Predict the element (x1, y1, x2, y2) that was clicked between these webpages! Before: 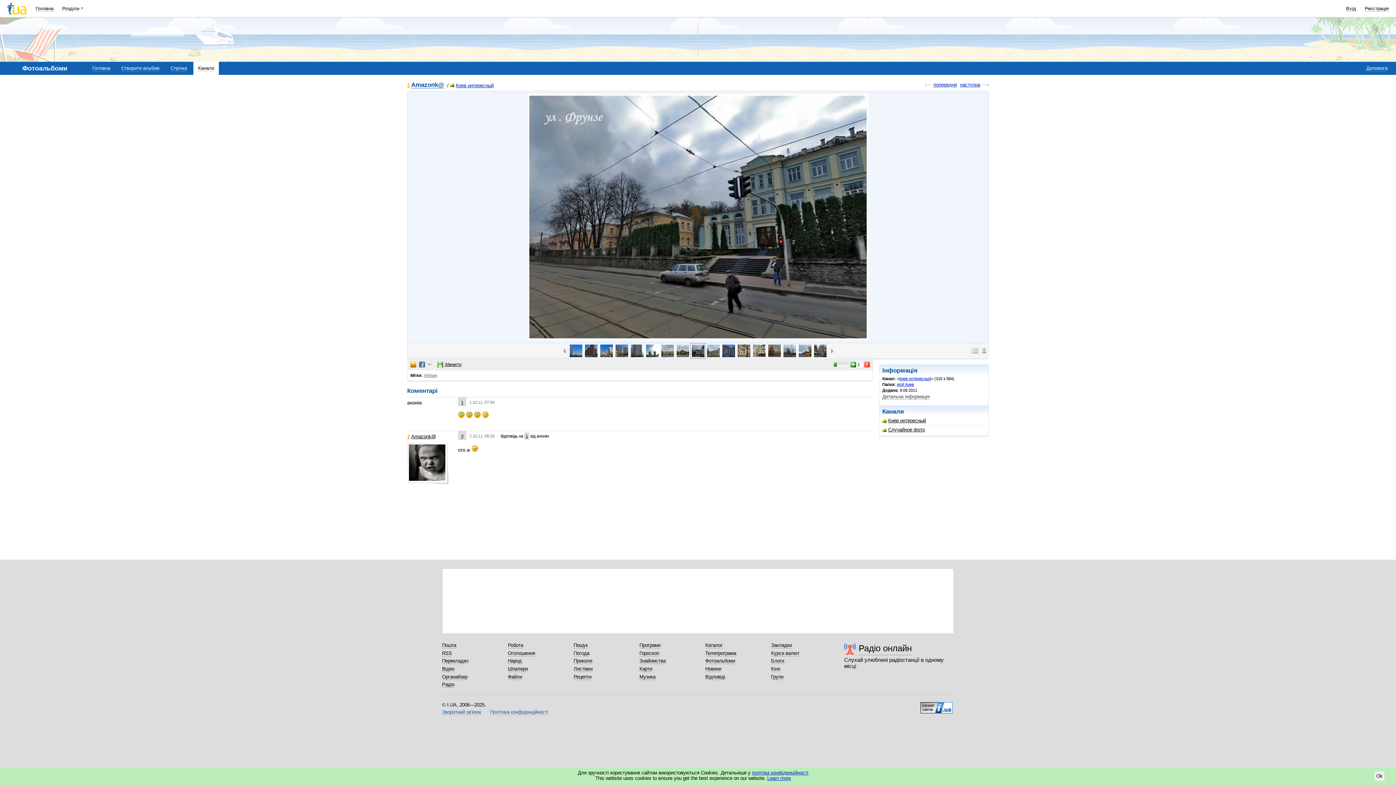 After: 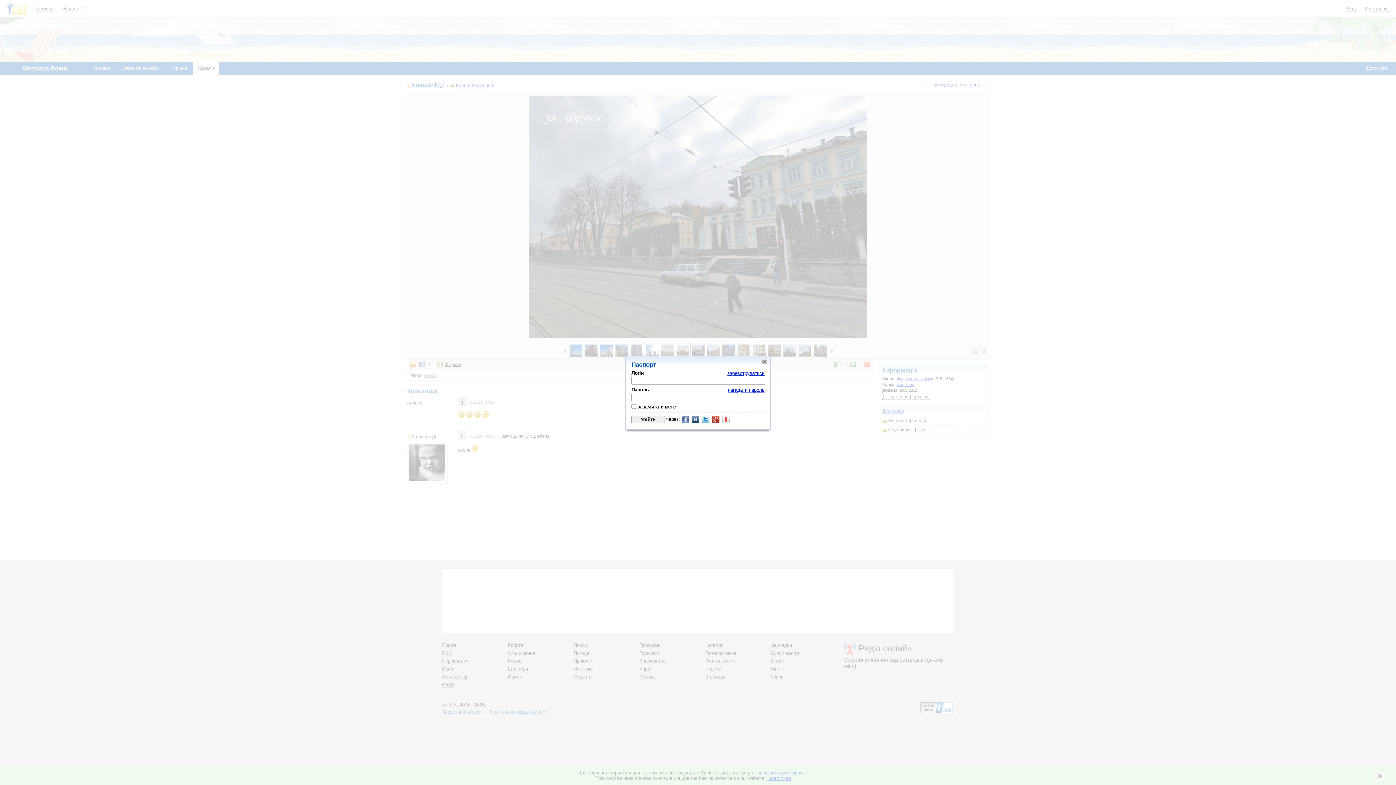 Action: bbox: (121, 65, 159, 71) label: Створити альбом